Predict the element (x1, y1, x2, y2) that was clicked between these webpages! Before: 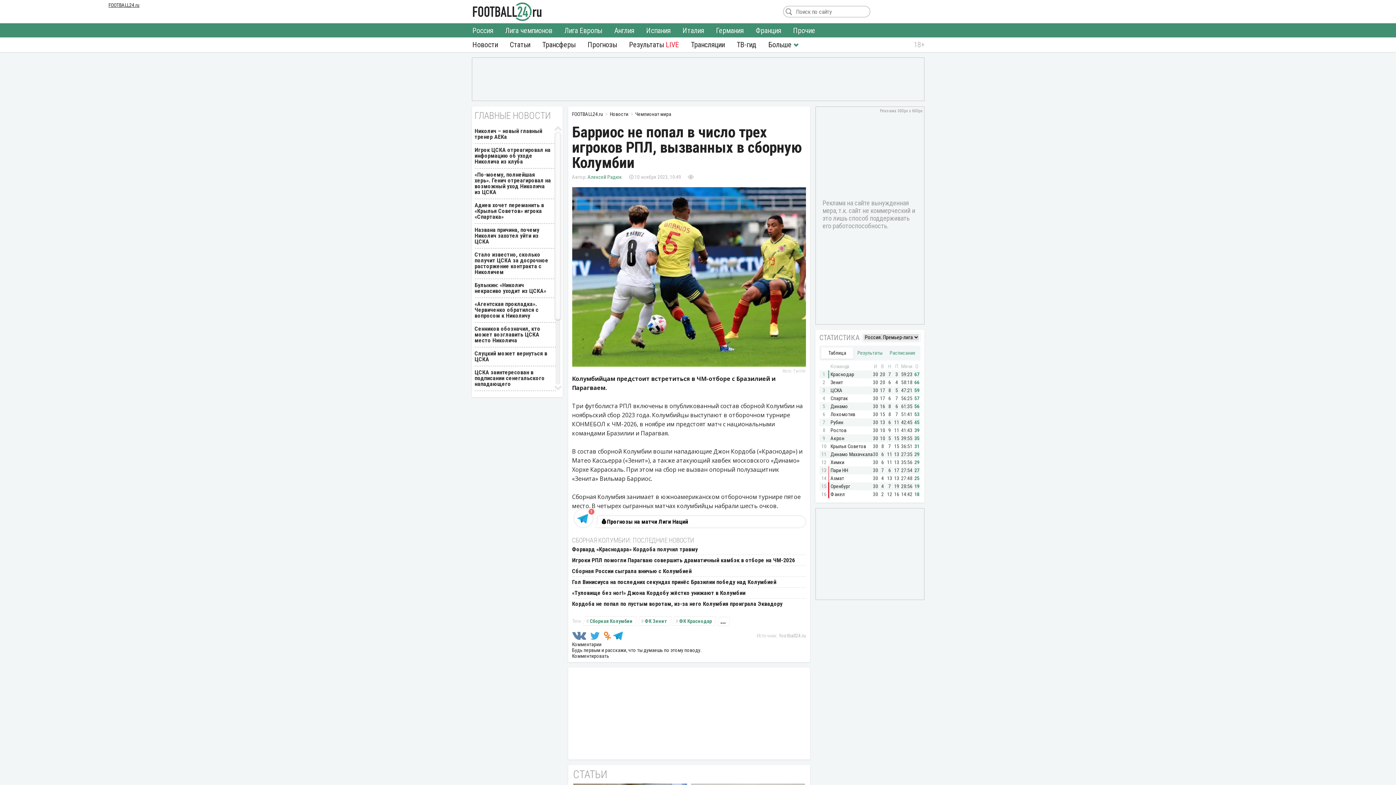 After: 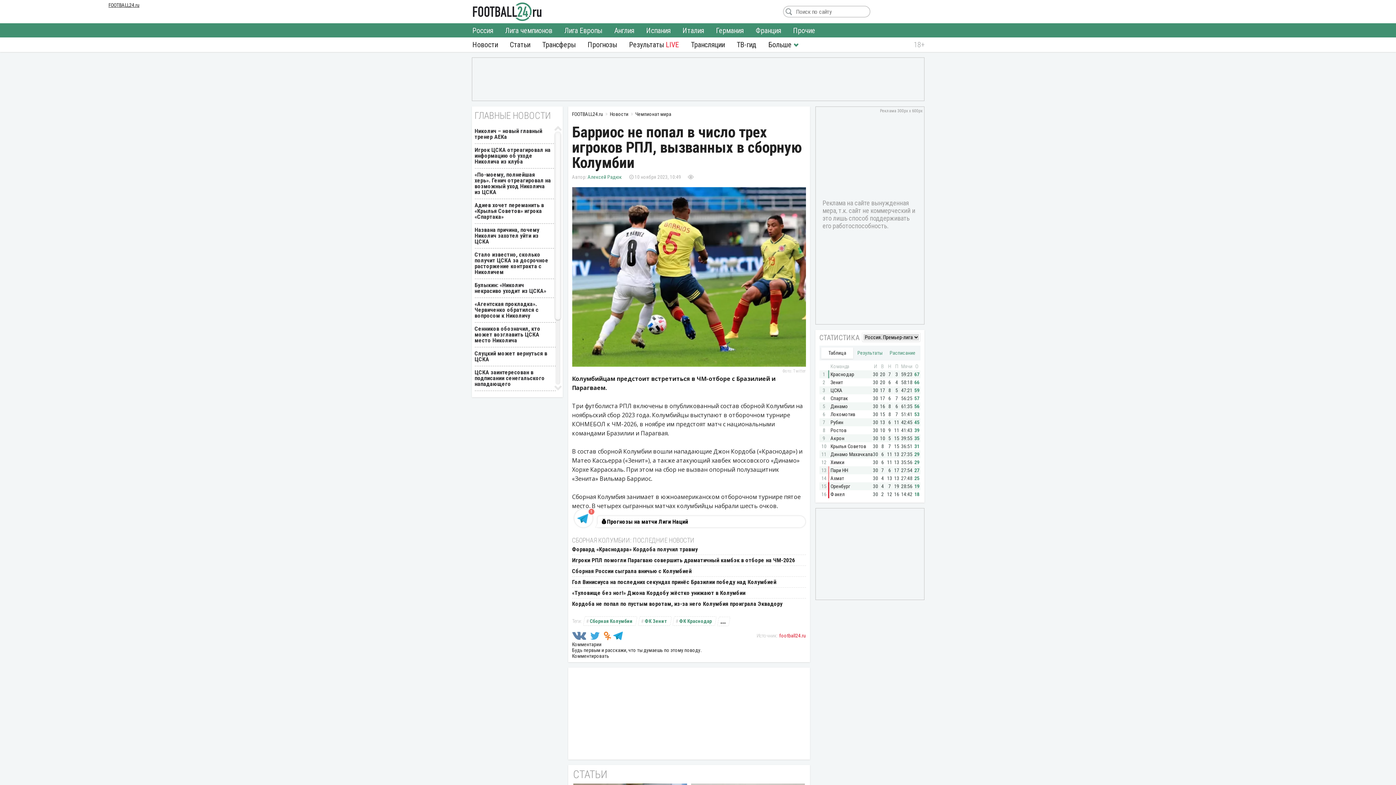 Action: bbox: (756, 633, 806, 638) label: football24.ru